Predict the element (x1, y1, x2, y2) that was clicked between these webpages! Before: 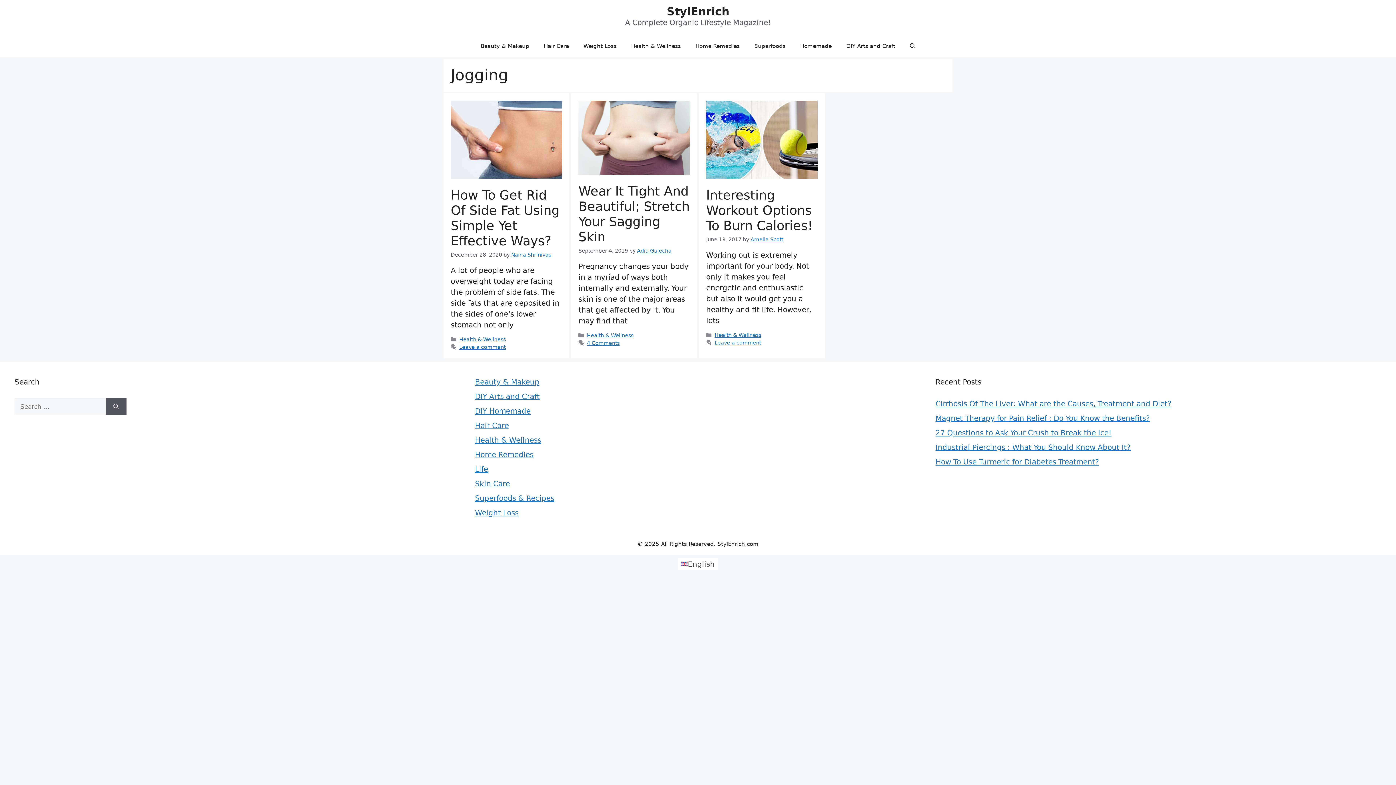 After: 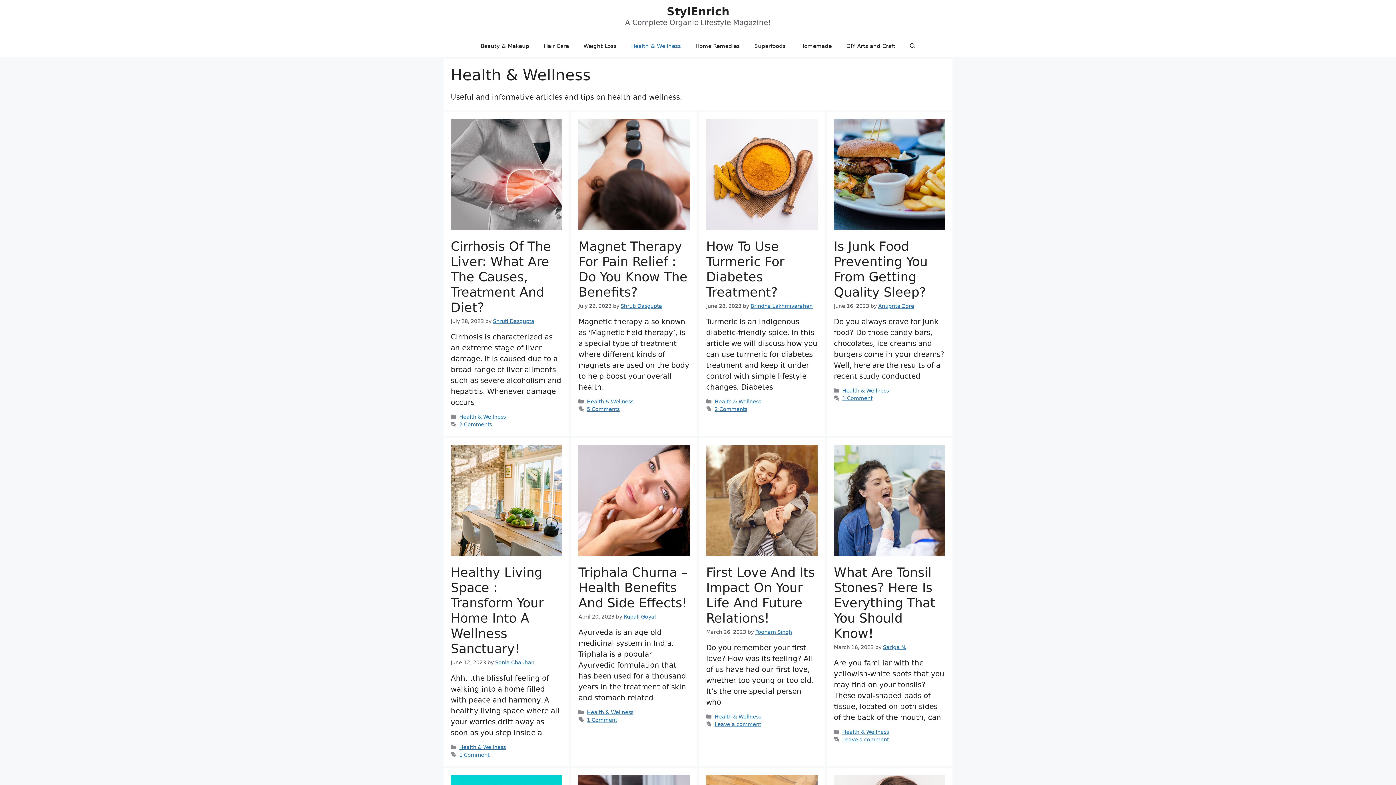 Action: bbox: (624, 35, 688, 57) label: Health & Wellness